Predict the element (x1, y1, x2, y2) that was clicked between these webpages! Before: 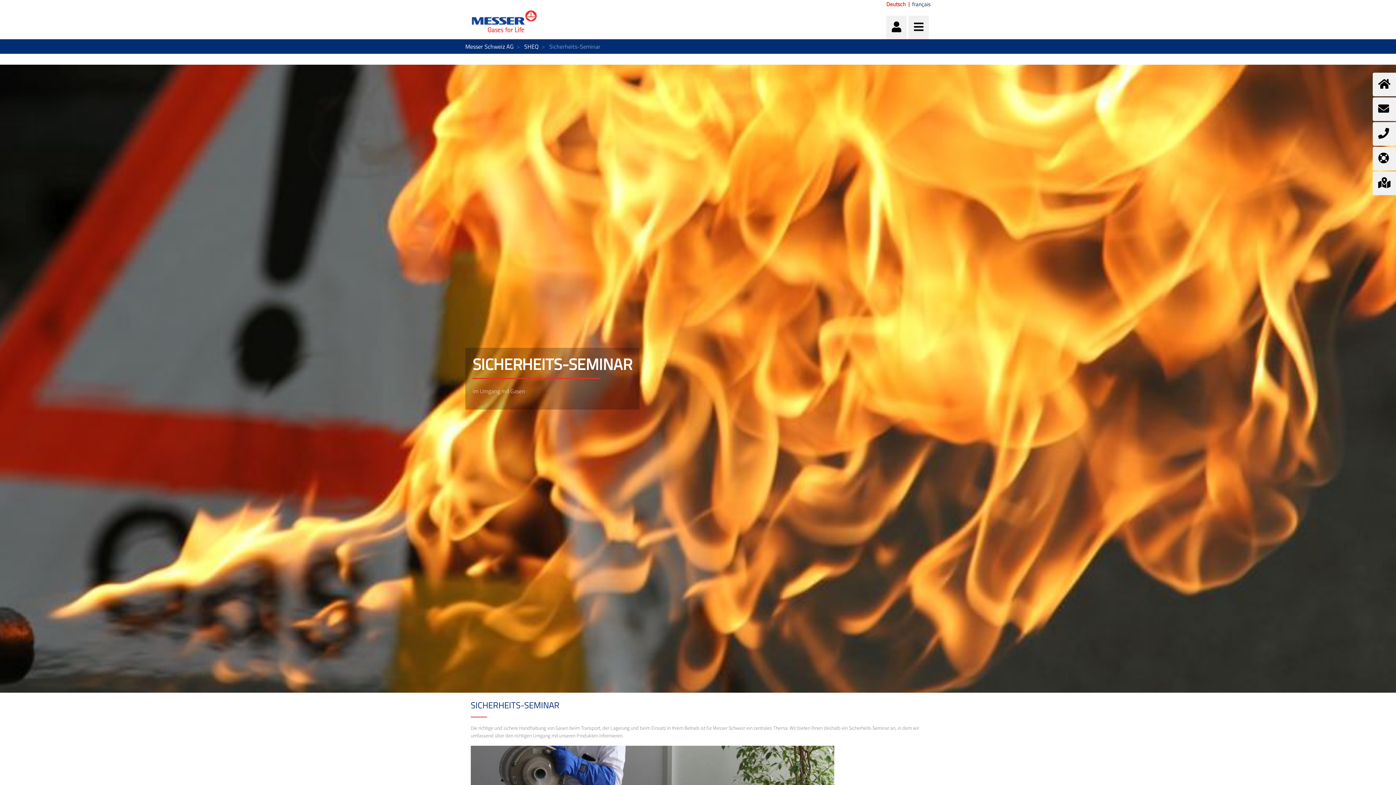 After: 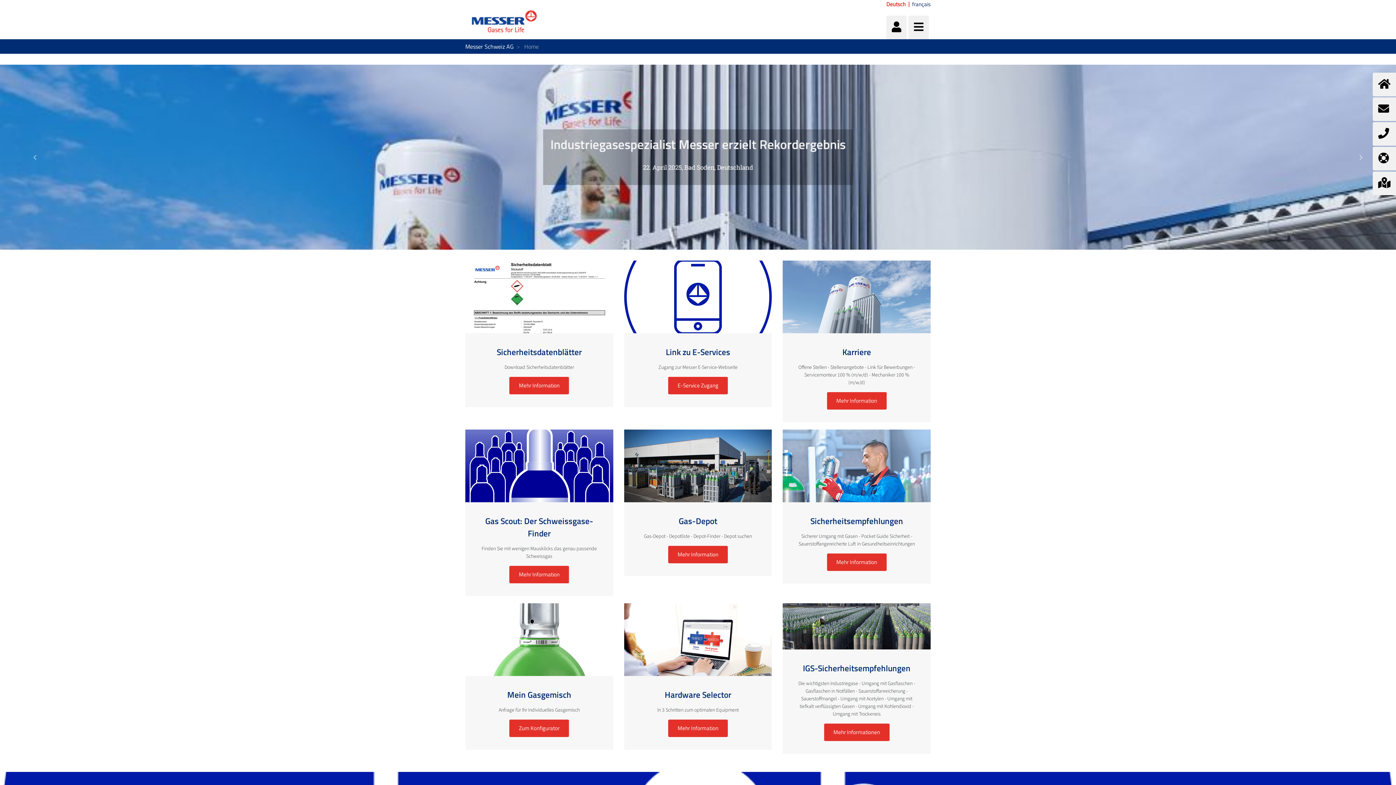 Action: bbox: (465, 7, 541, 36)